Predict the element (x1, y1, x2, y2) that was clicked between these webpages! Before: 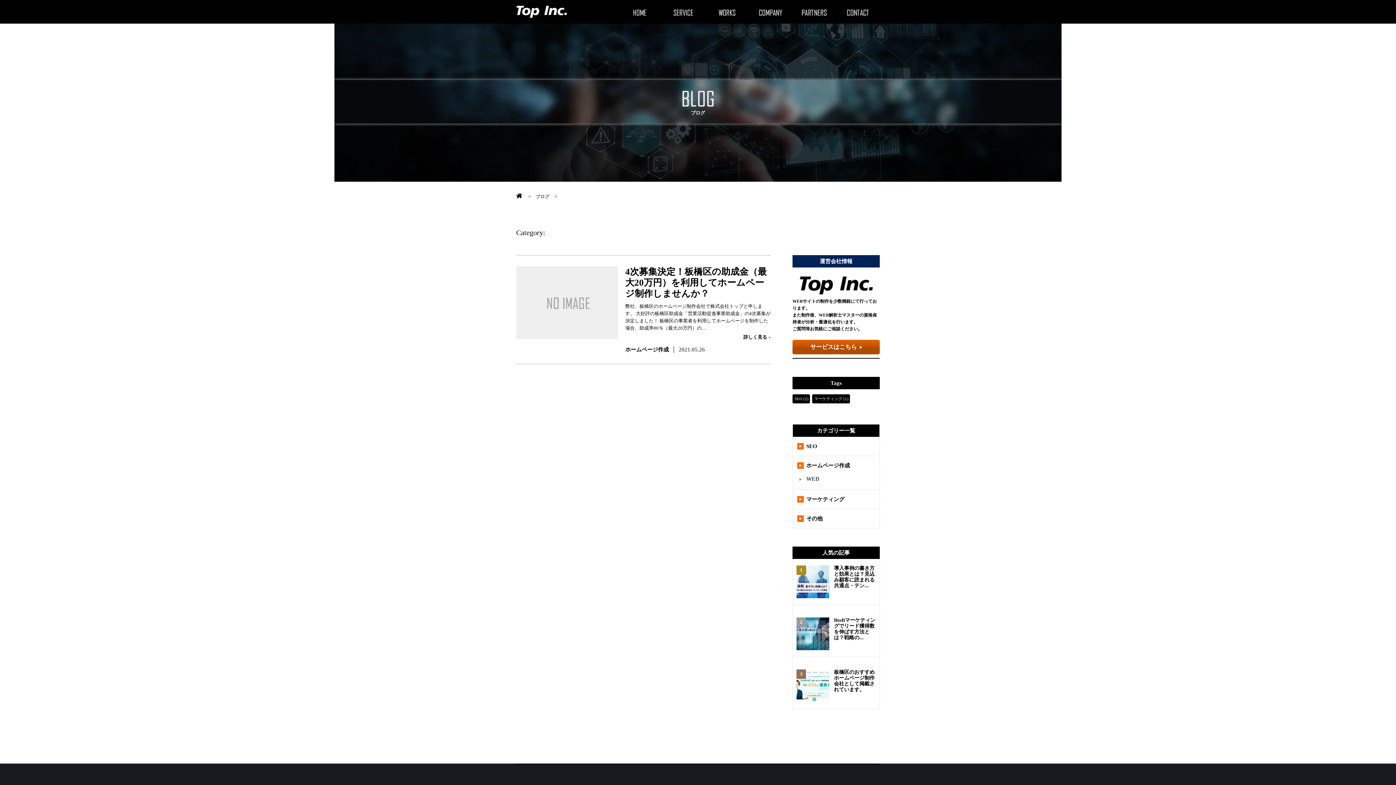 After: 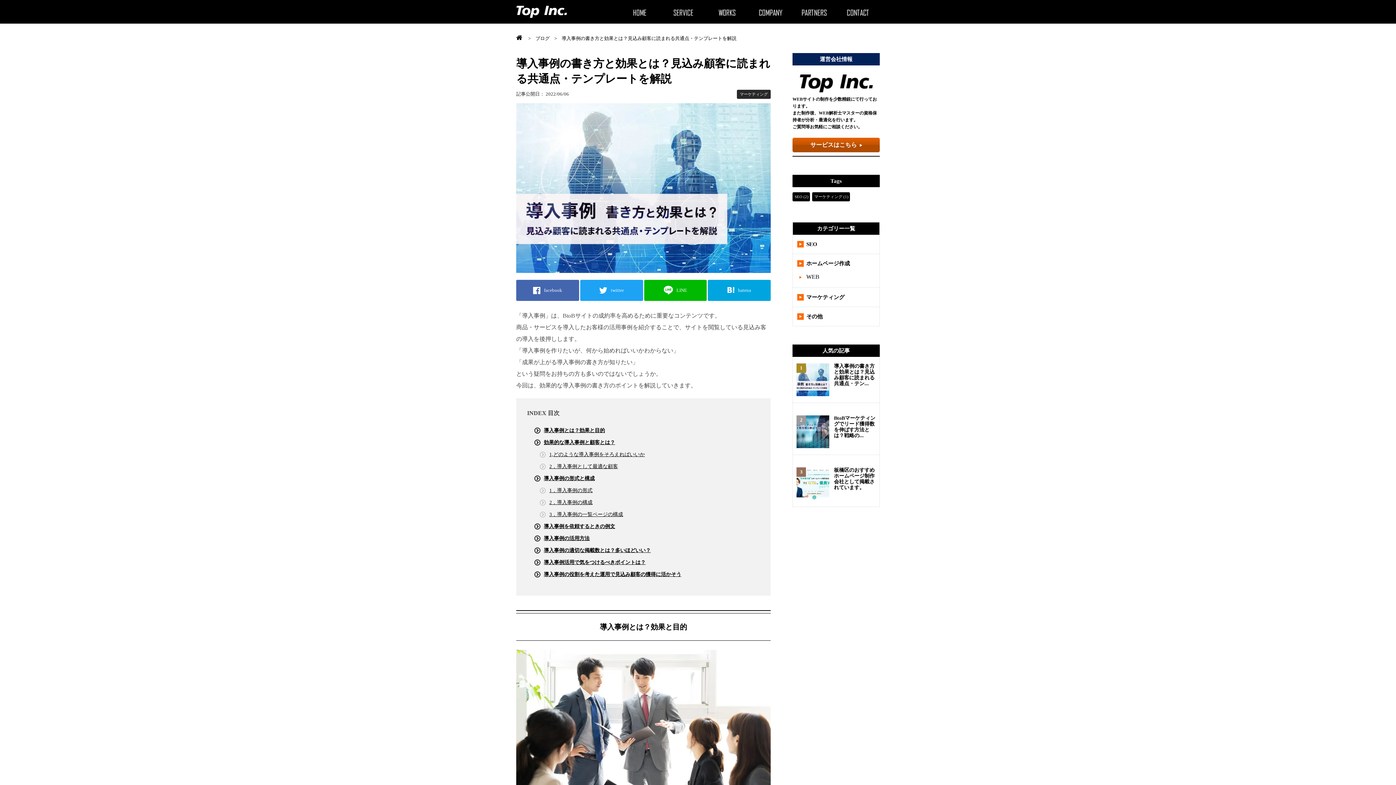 Action: bbox: (796, 565, 831, 598)